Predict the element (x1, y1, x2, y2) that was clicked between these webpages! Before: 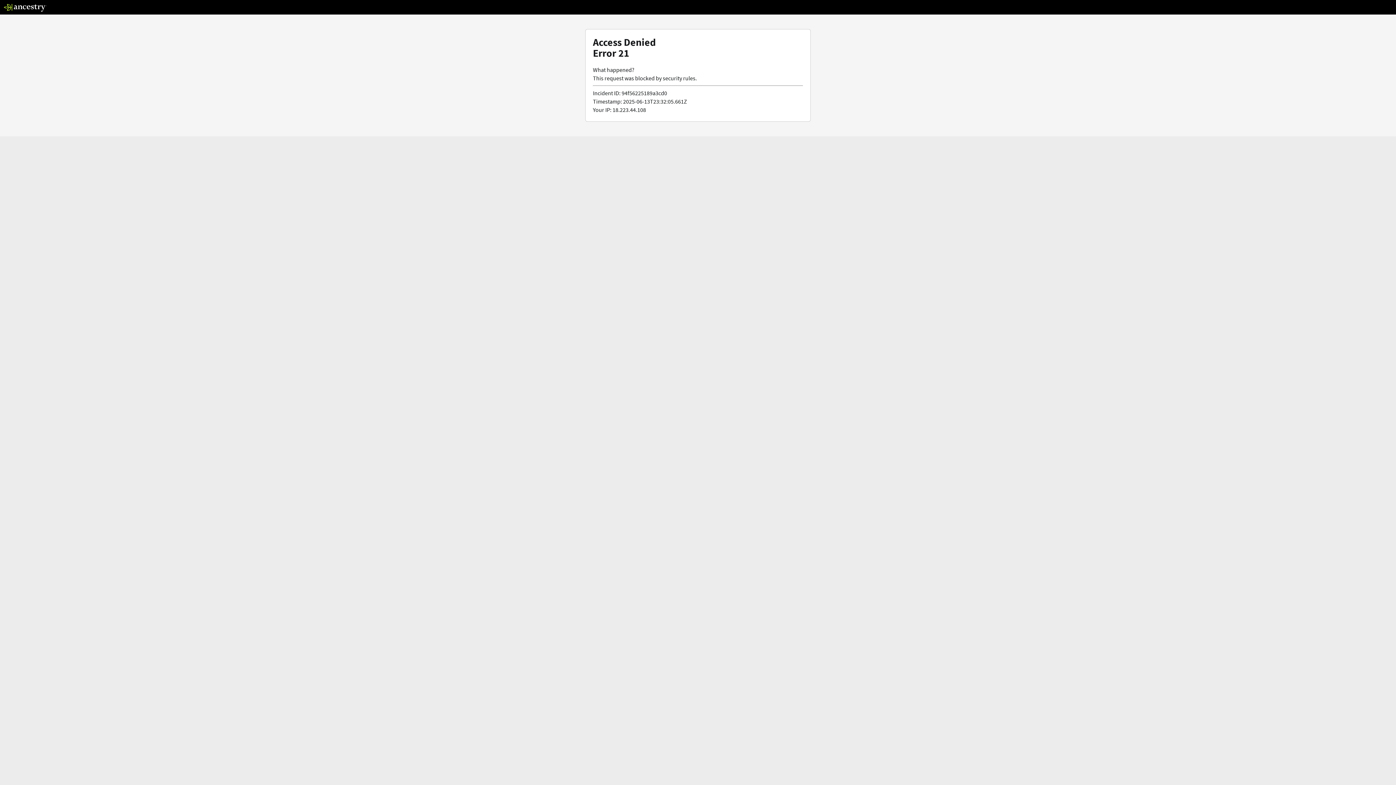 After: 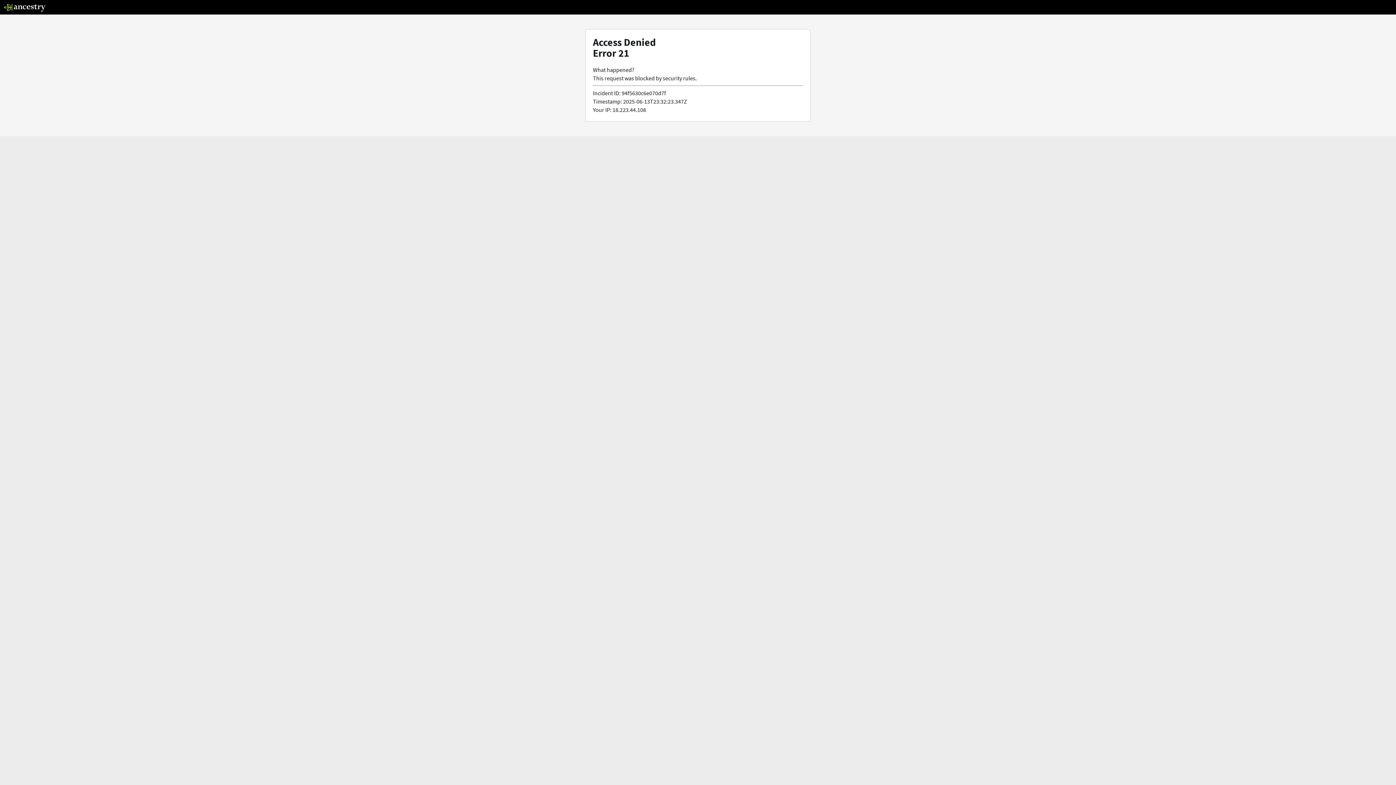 Action: bbox: (3, 5, 46, 13)